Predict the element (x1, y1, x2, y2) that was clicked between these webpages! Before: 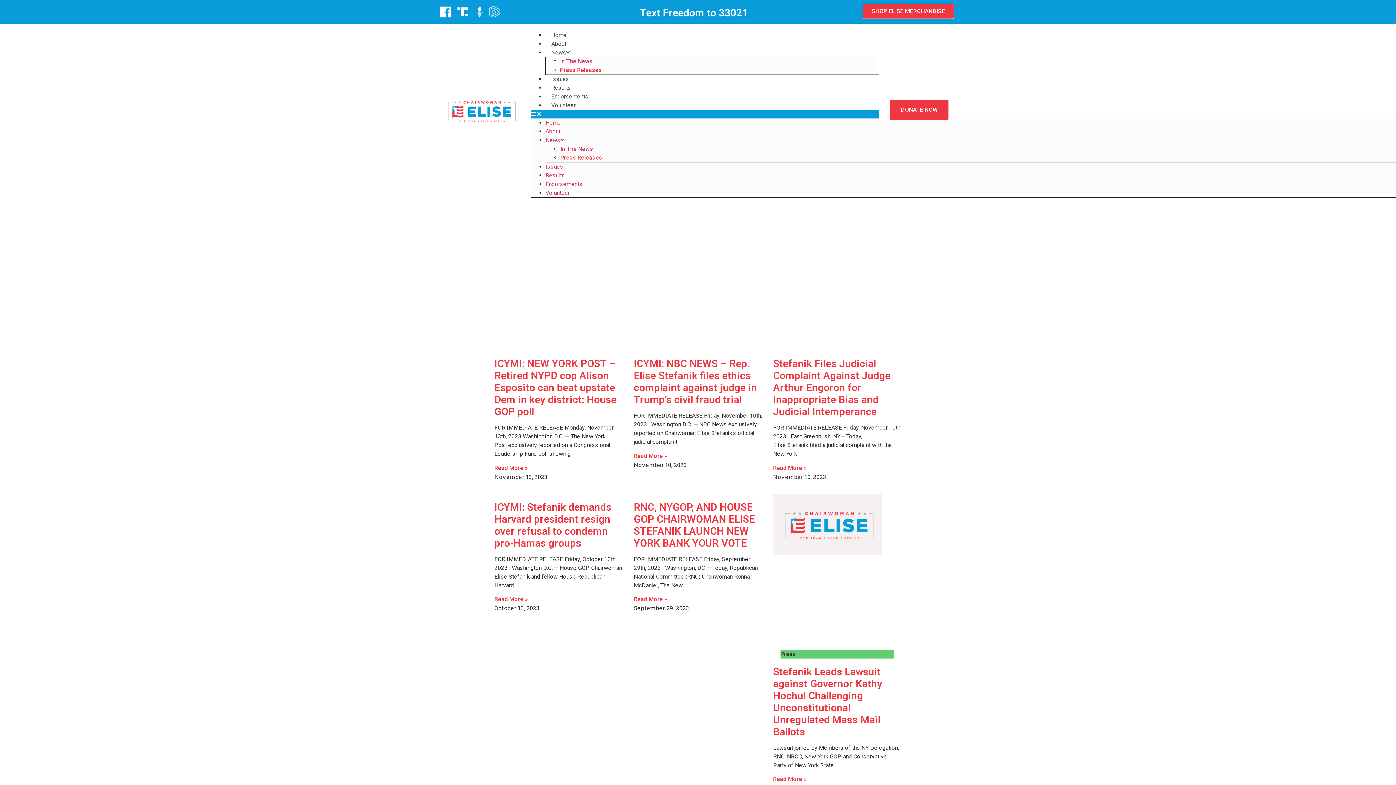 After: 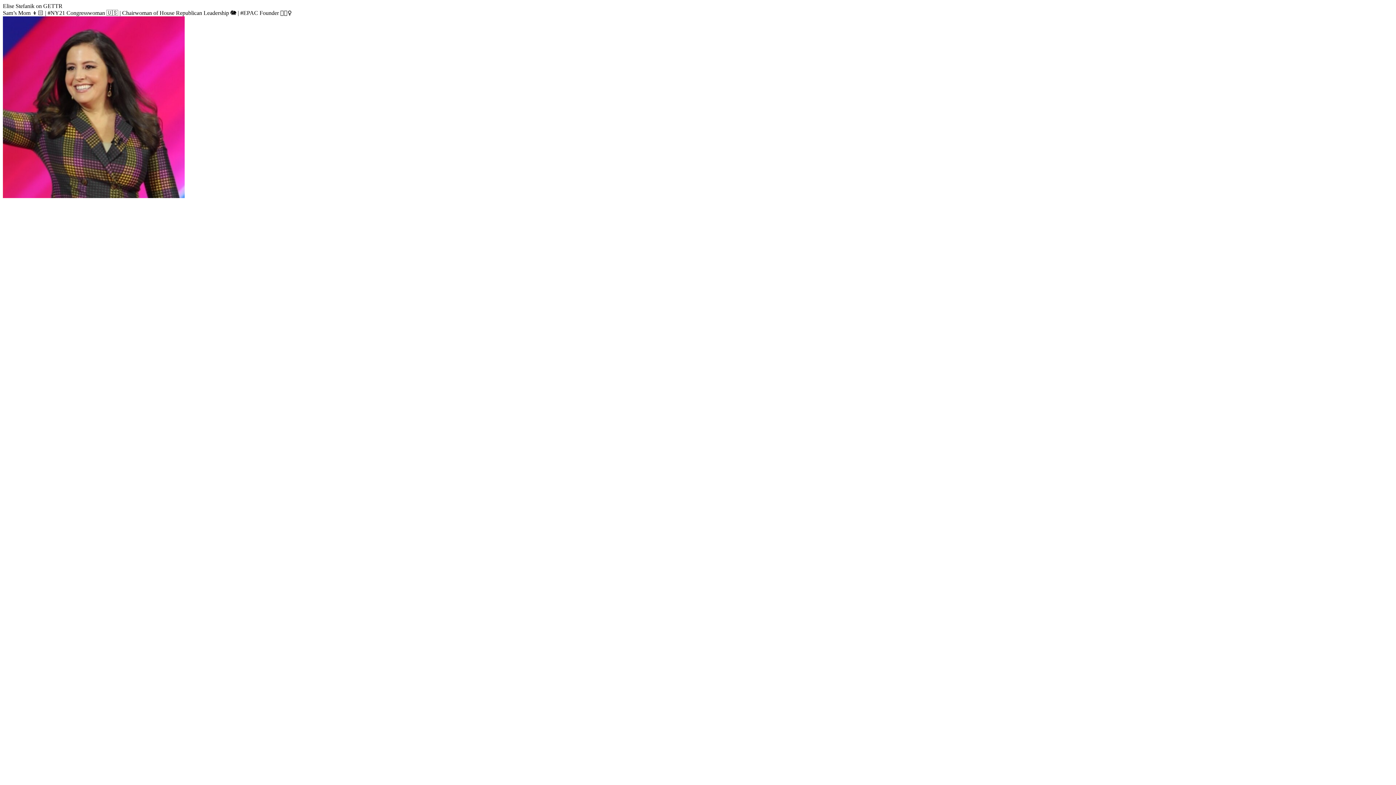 Action: bbox: (476, 6, 482, 17)